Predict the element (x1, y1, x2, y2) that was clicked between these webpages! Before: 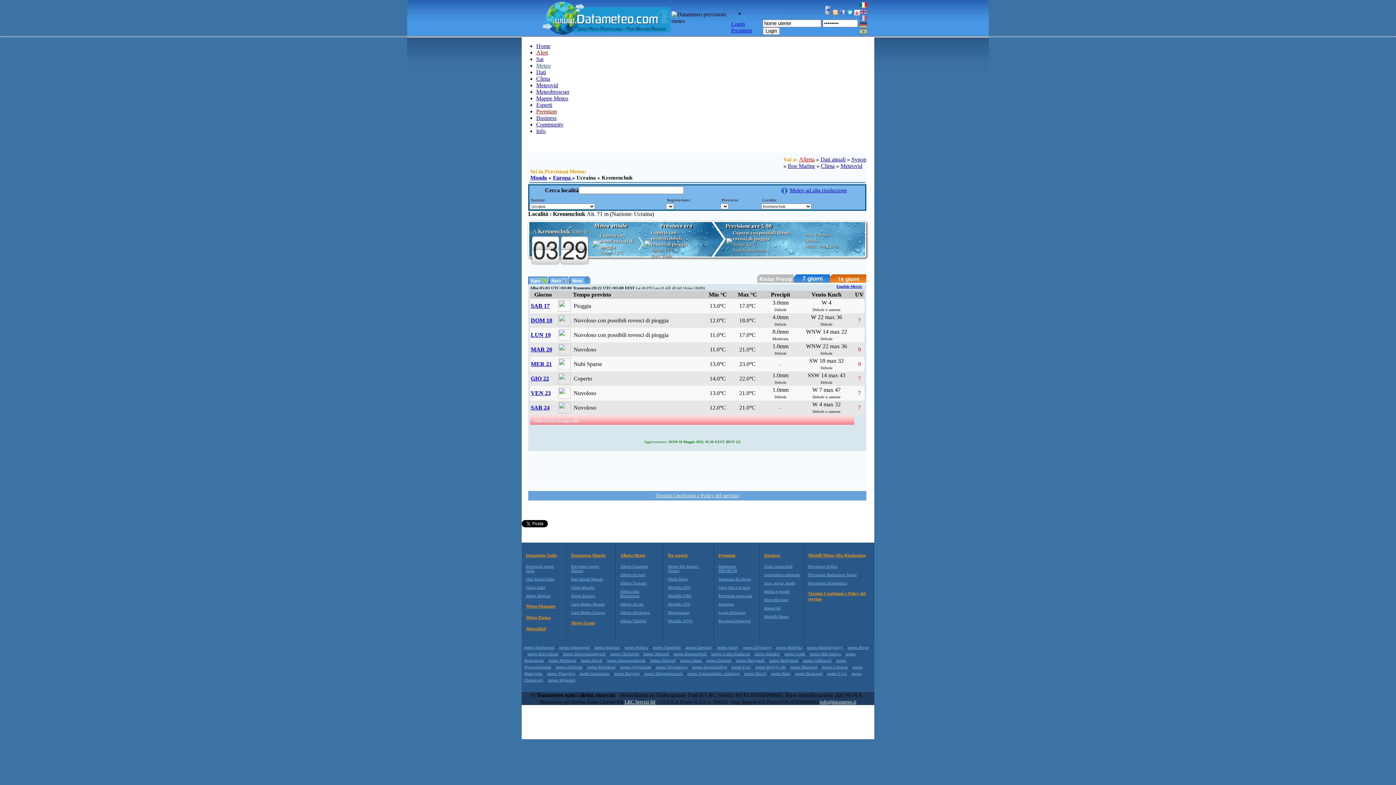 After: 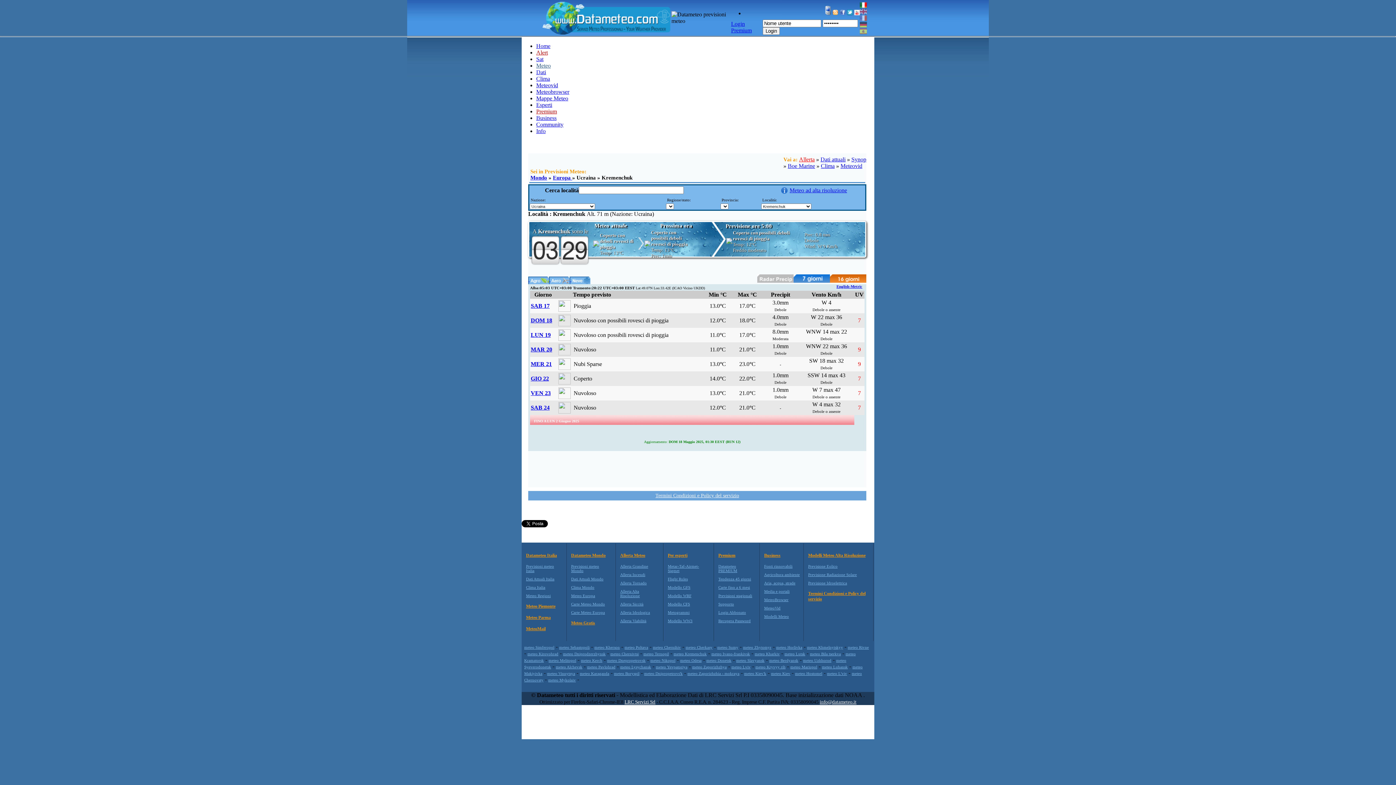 Action: label: Boe Marine bbox: (788, 162, 815, 169)